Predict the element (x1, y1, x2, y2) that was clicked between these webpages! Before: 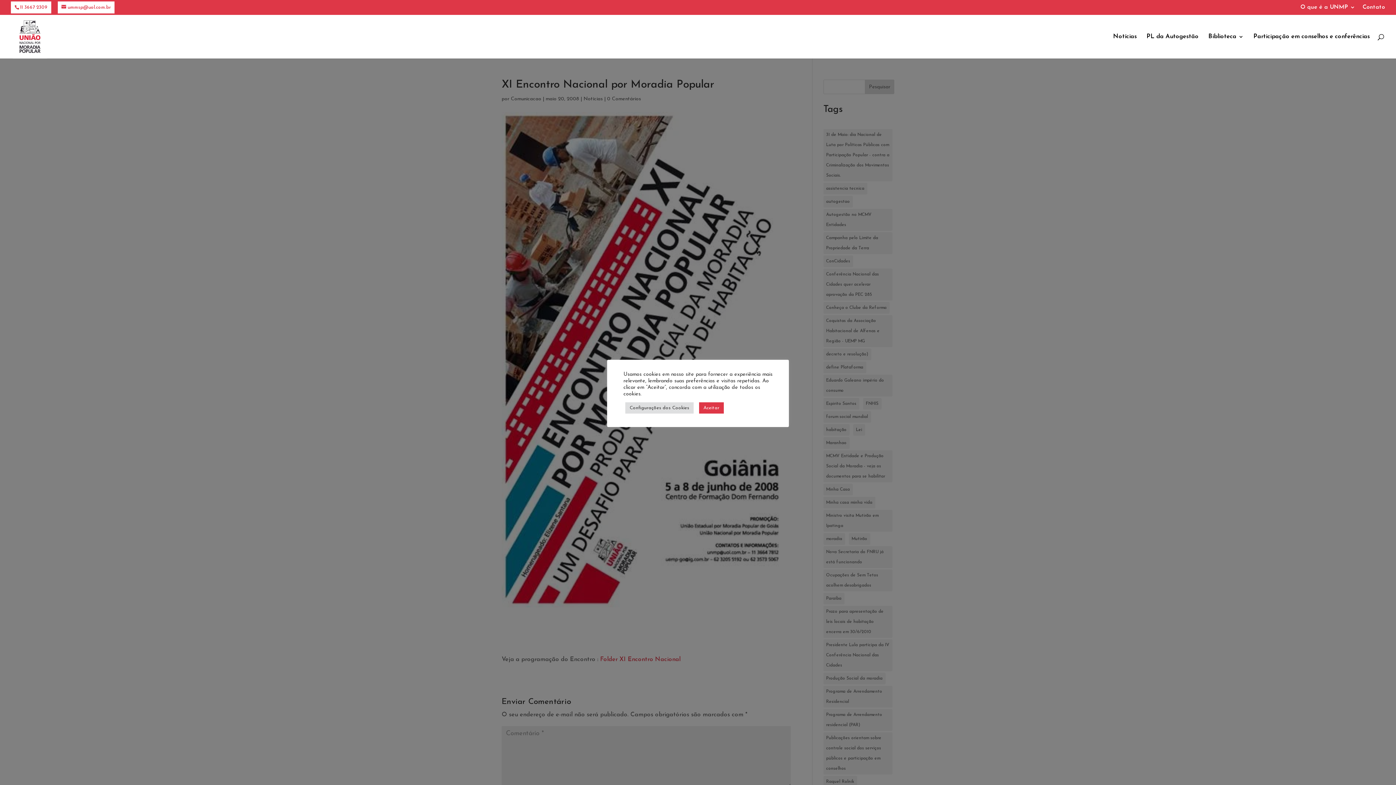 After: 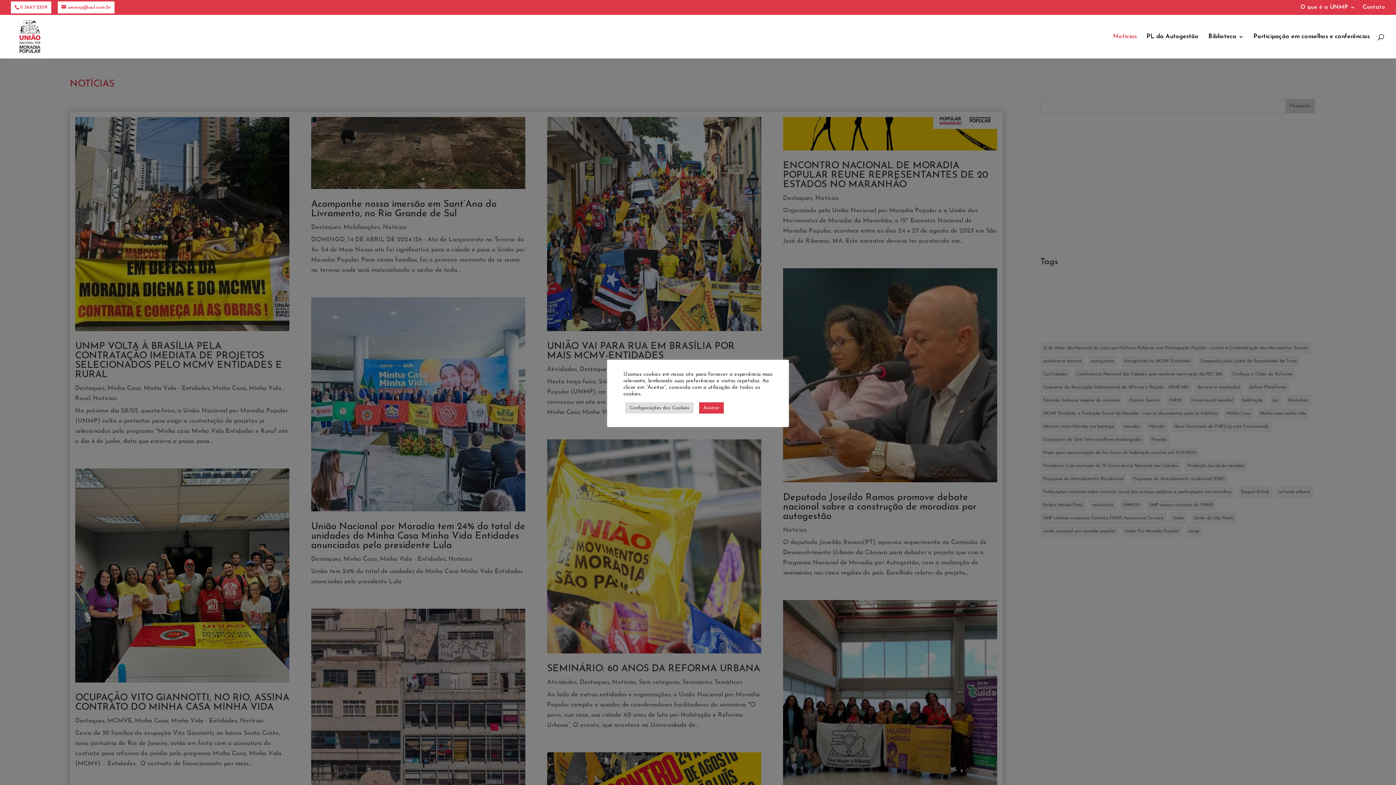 Action: label: Notícias bbox: (1113, 34, 1137, 58)